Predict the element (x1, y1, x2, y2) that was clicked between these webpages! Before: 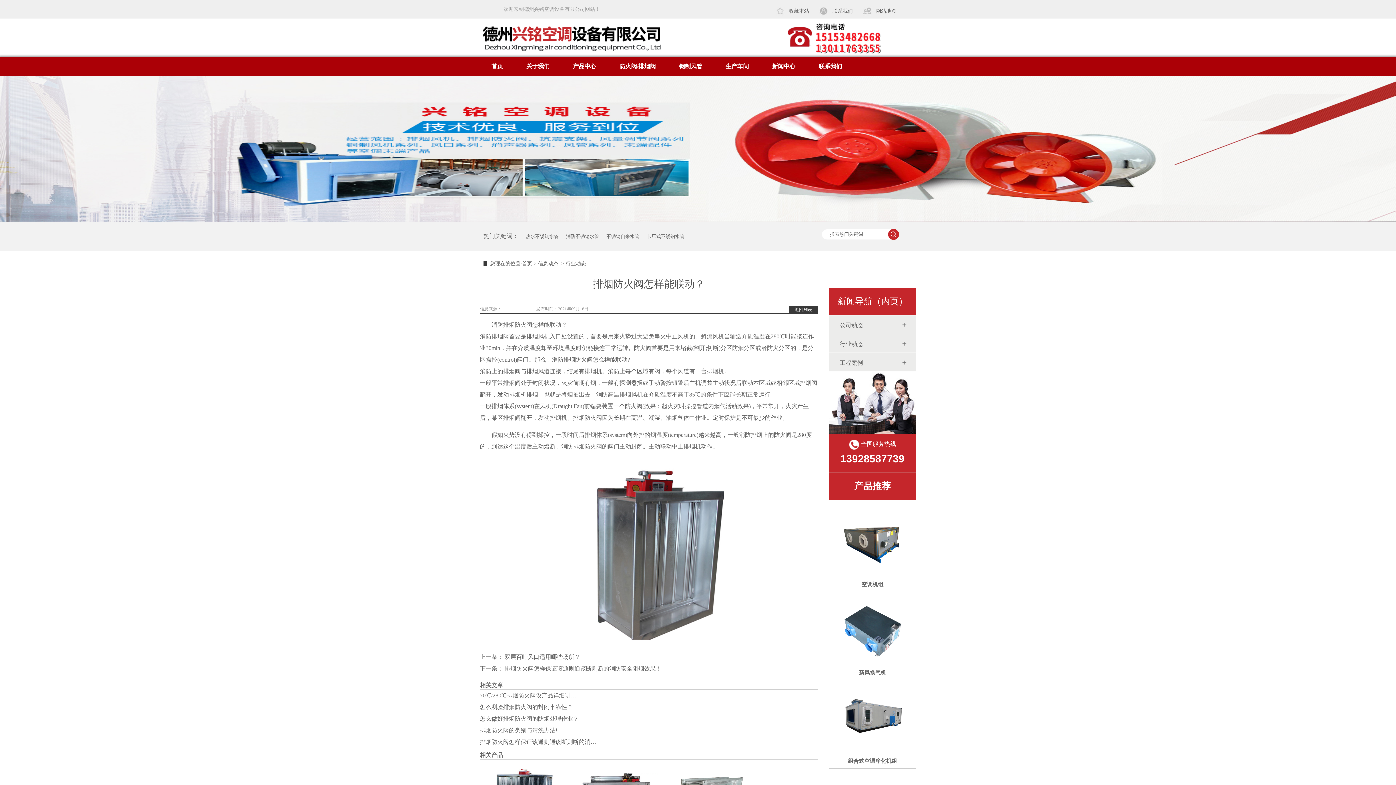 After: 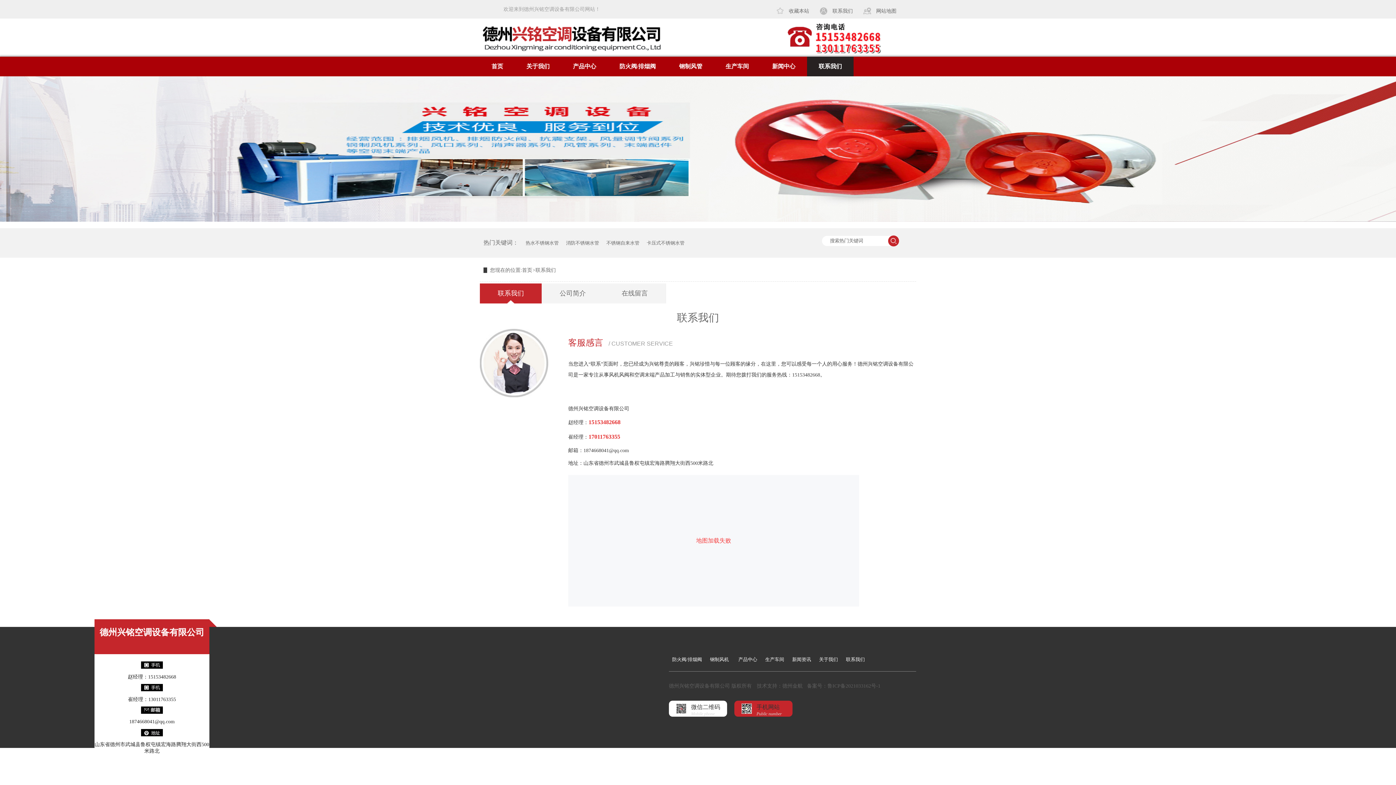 Action: label: 联系我们 bbox: (807, 56, 853, 76)